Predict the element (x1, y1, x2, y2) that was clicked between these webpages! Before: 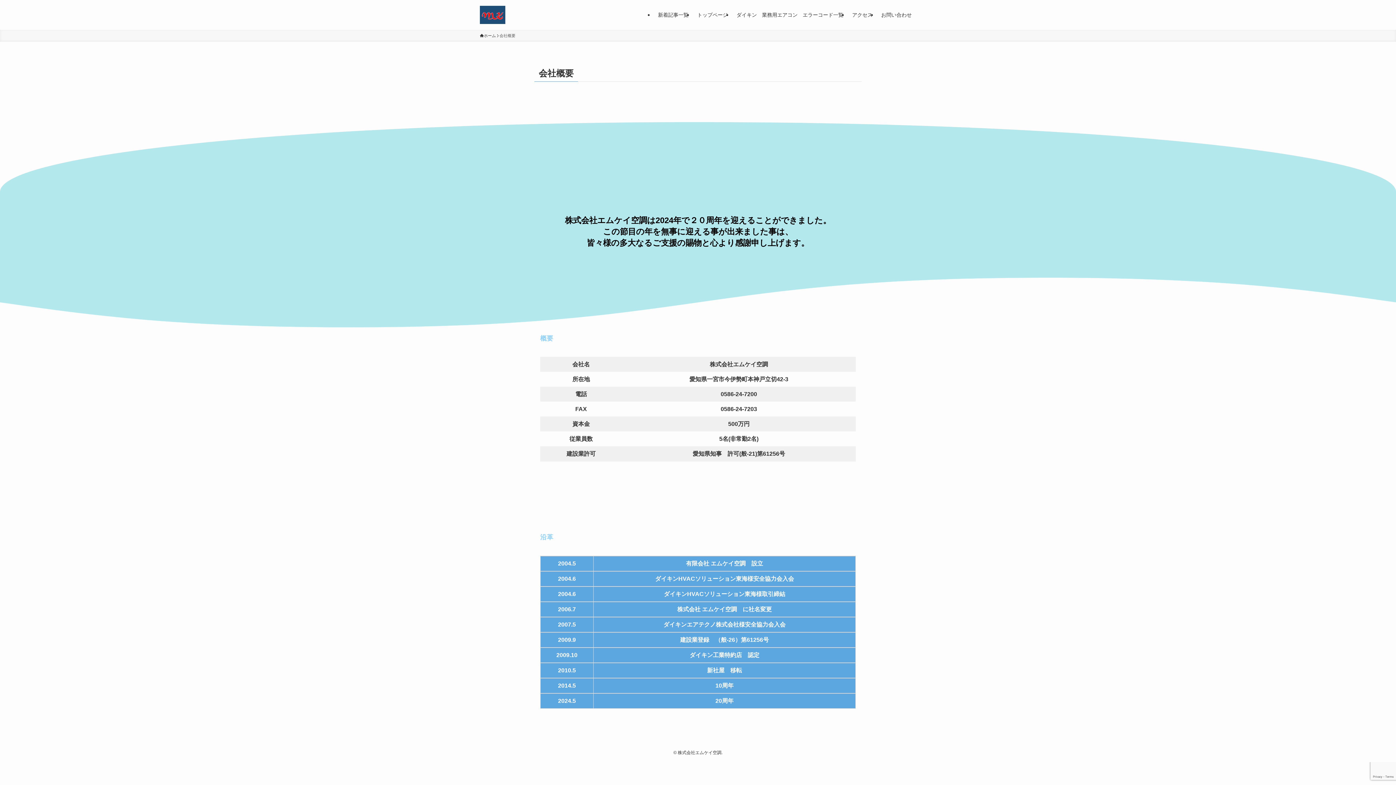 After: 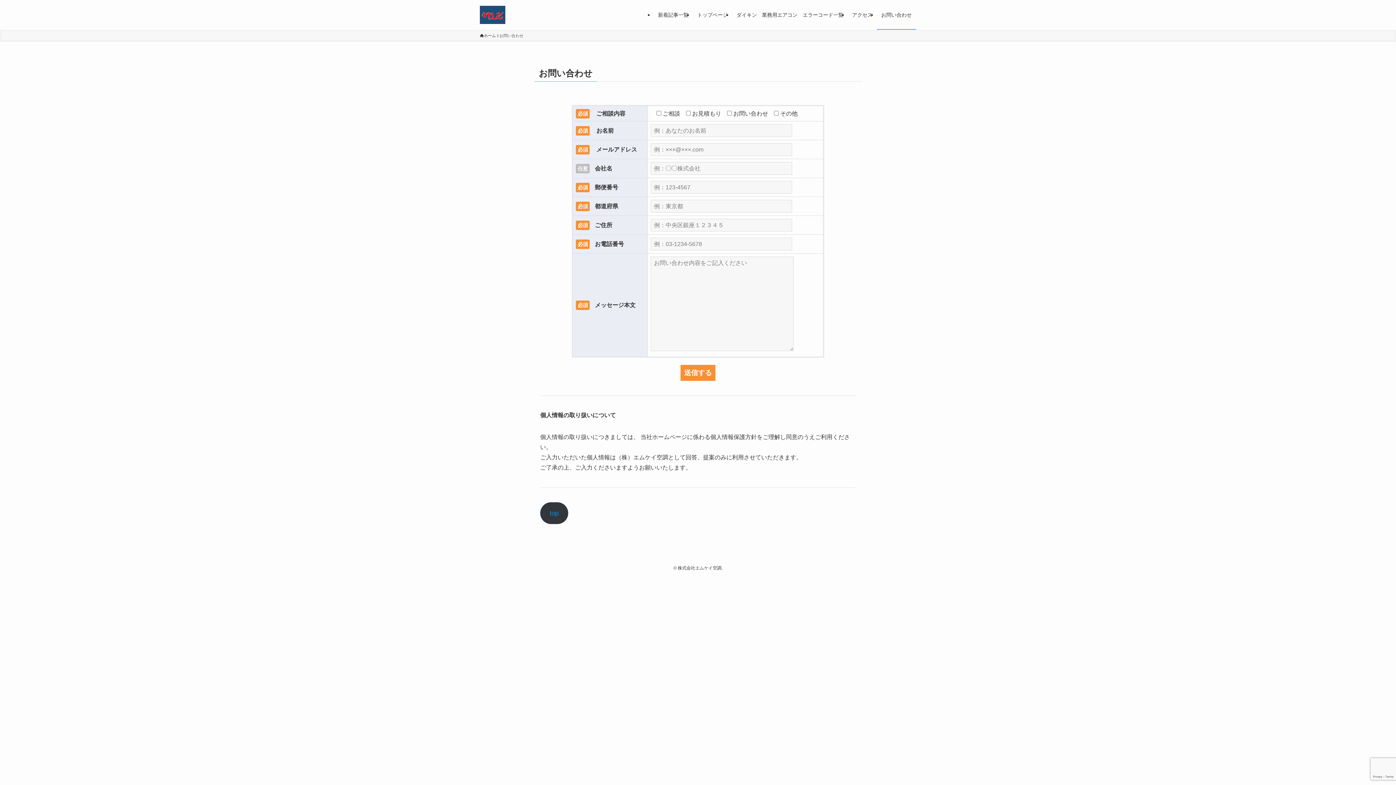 Action: bbox: (877, 0, 916, 29) label: お問い合わせ